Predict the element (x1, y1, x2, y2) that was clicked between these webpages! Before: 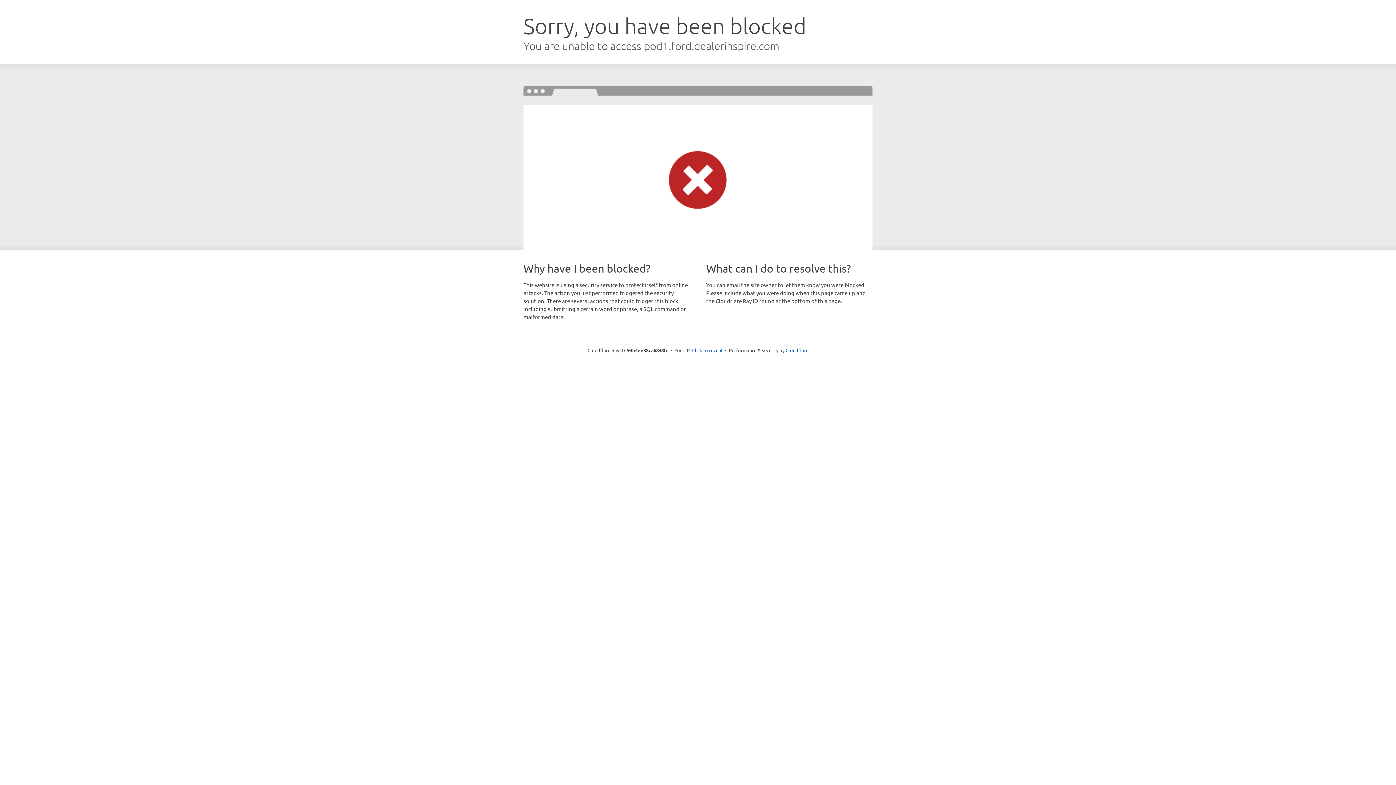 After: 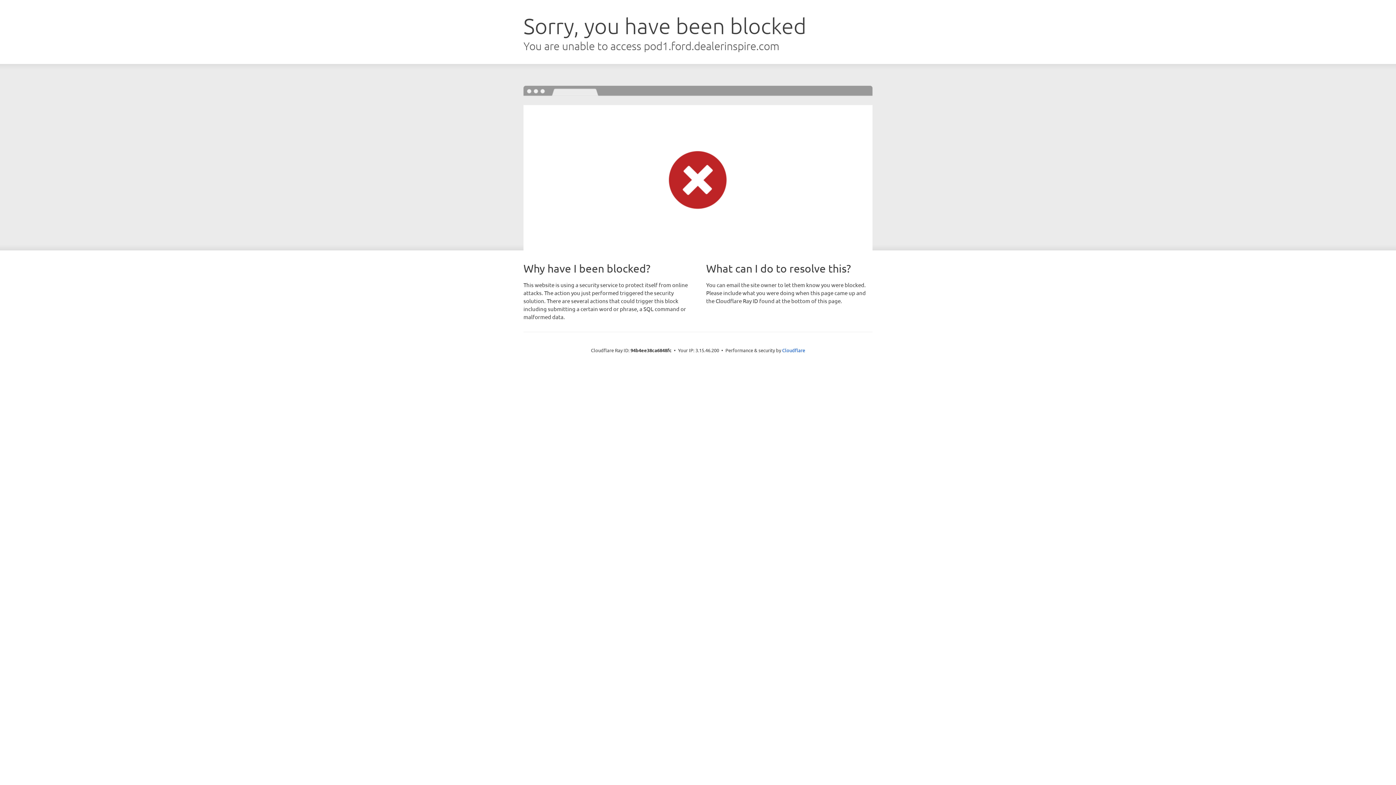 Action: label: Click to reveal bbox: (692, 346, 722, 353)